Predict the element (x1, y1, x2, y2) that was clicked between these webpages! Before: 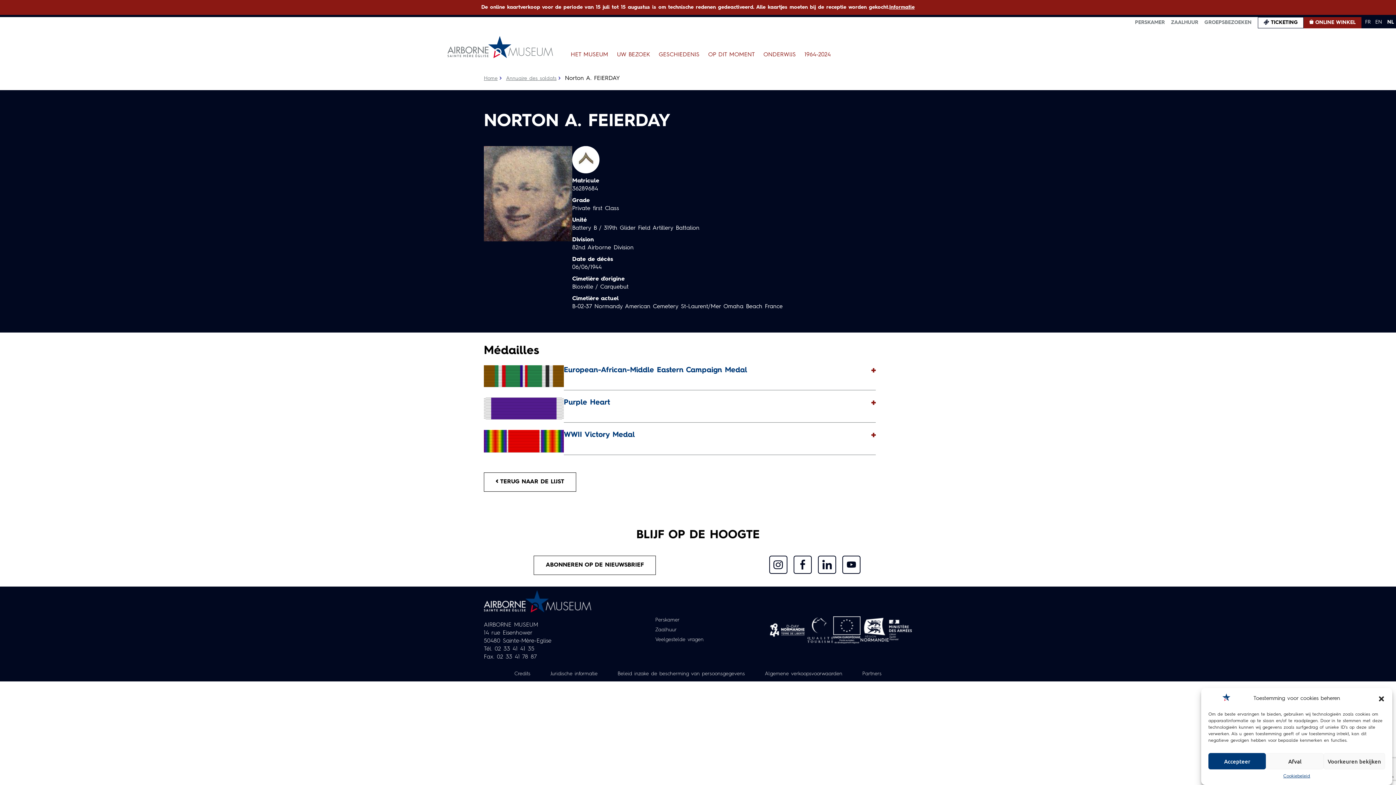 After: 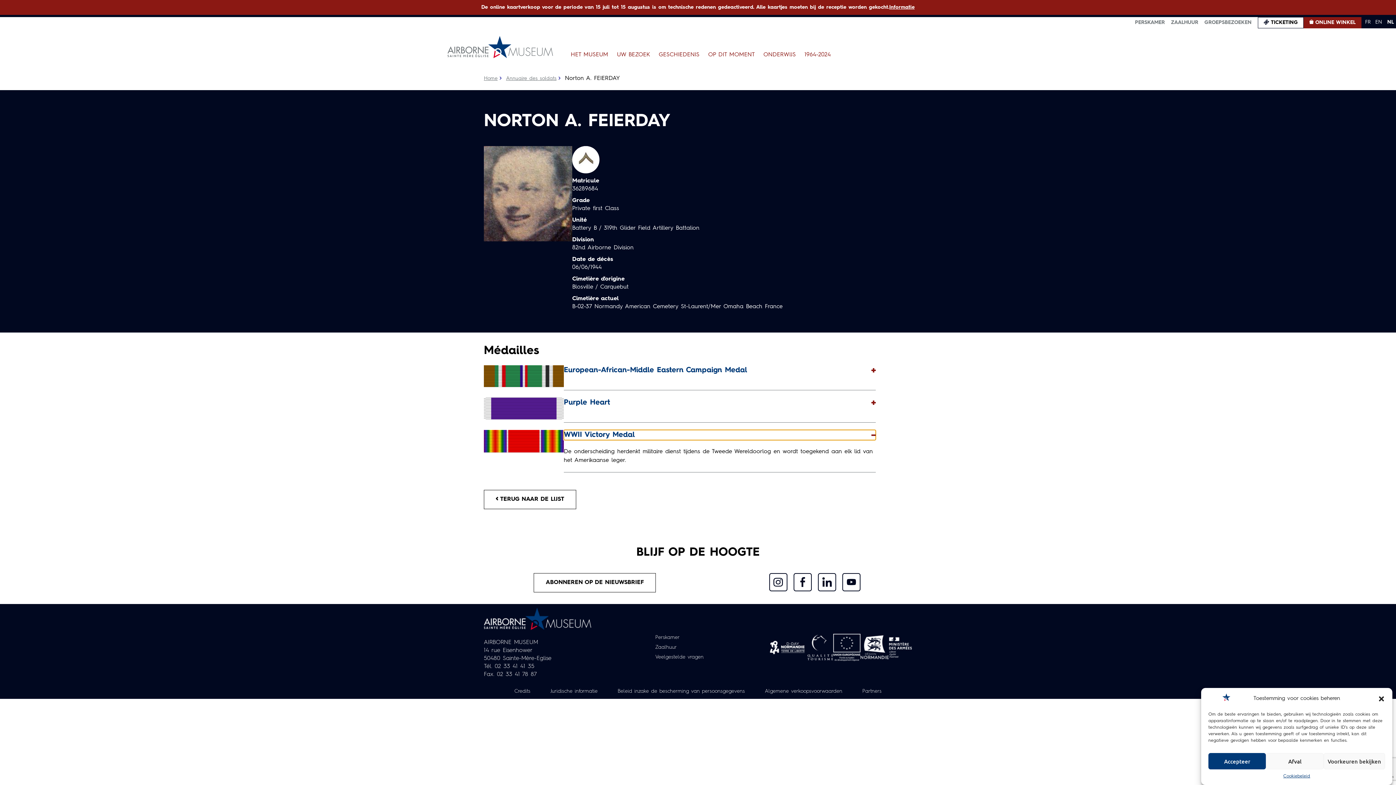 Action: bbox: (564, 430, 876, 440) label: WWII Victory Medal